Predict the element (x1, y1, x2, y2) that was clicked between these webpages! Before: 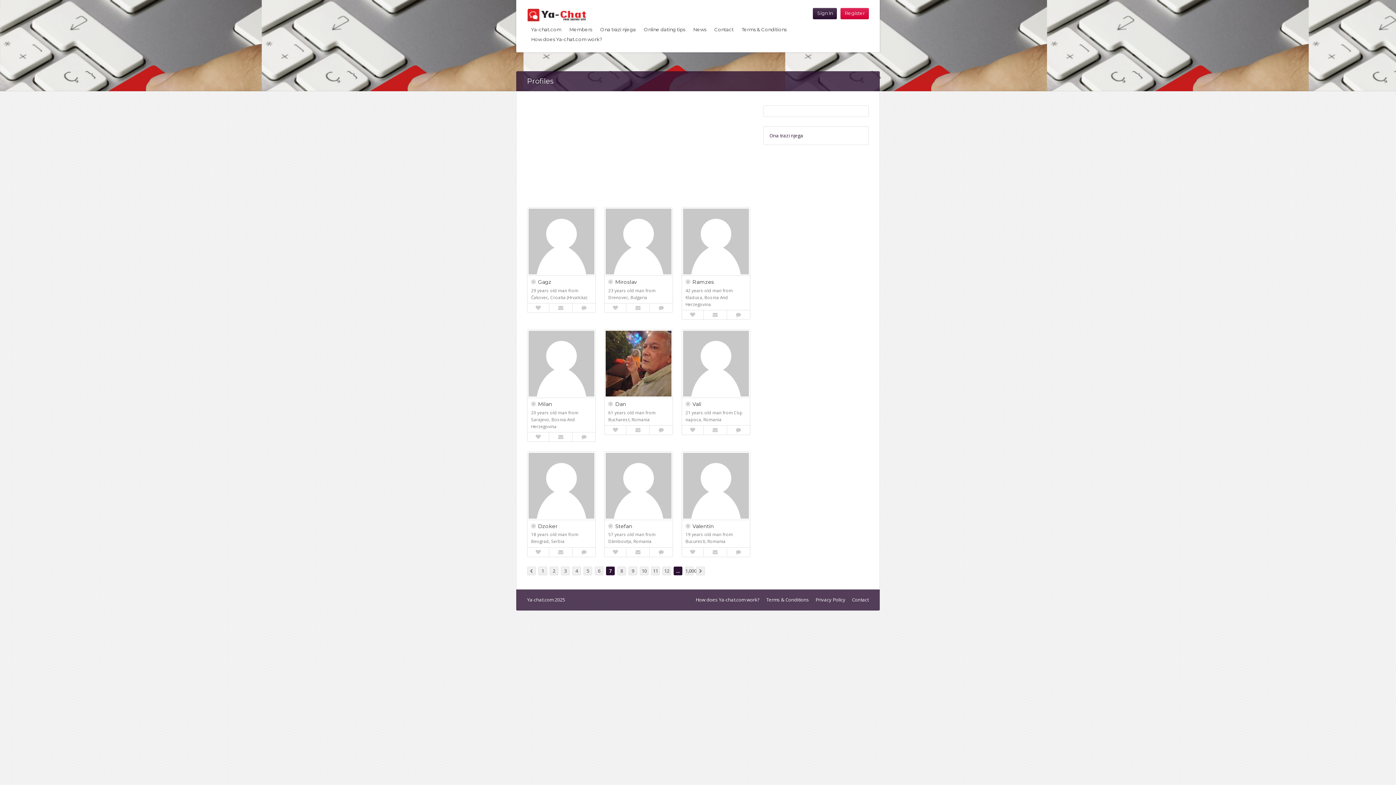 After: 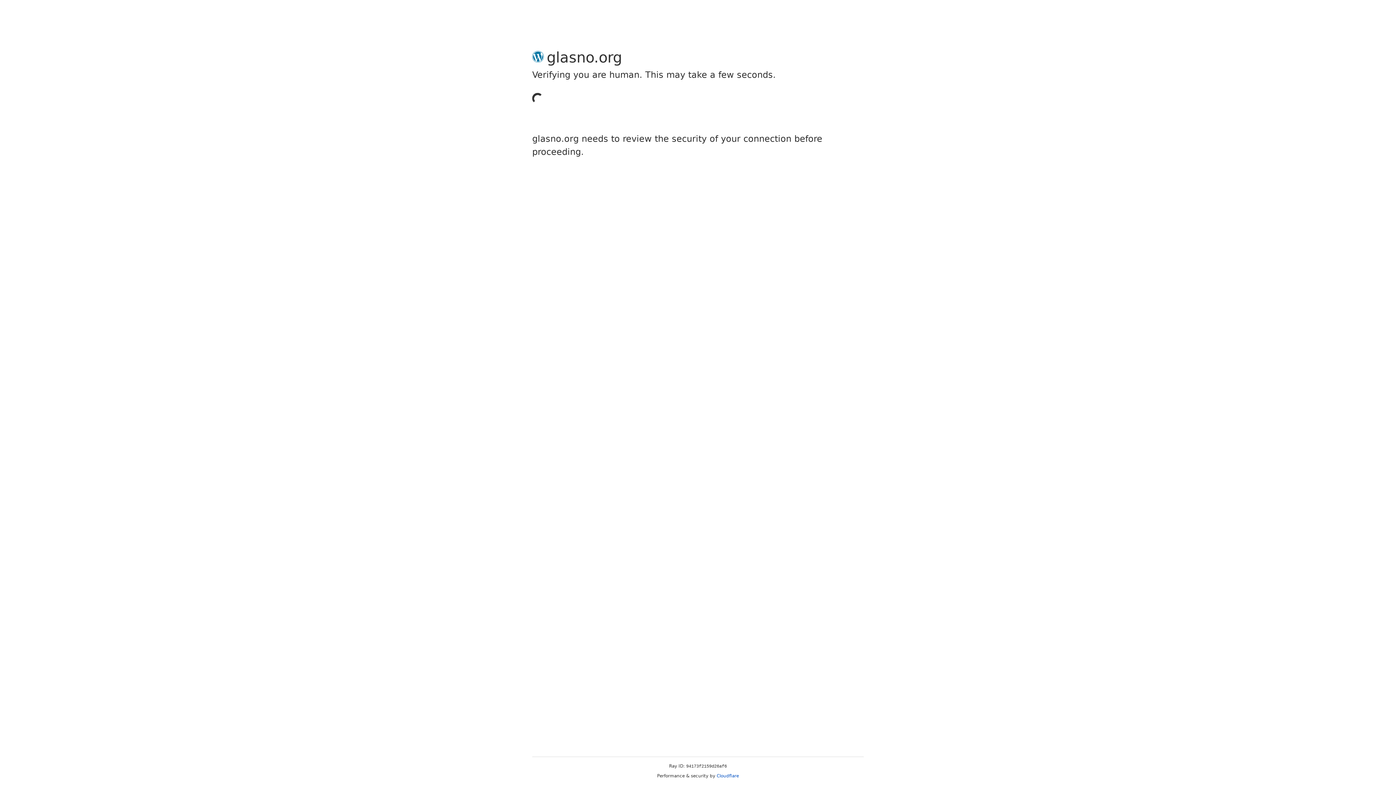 Action: bbox: (596, 24, 640, 35) label: Ona trazi njega